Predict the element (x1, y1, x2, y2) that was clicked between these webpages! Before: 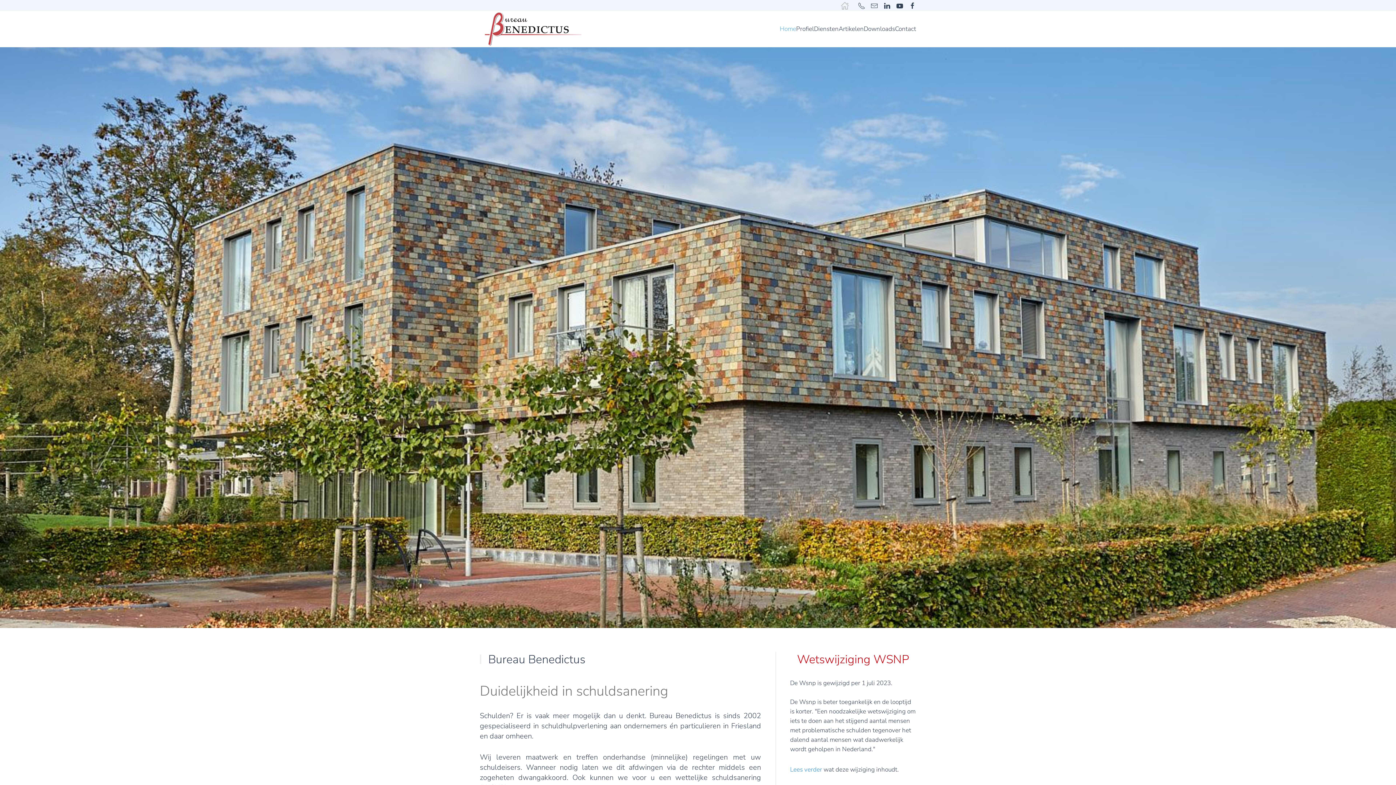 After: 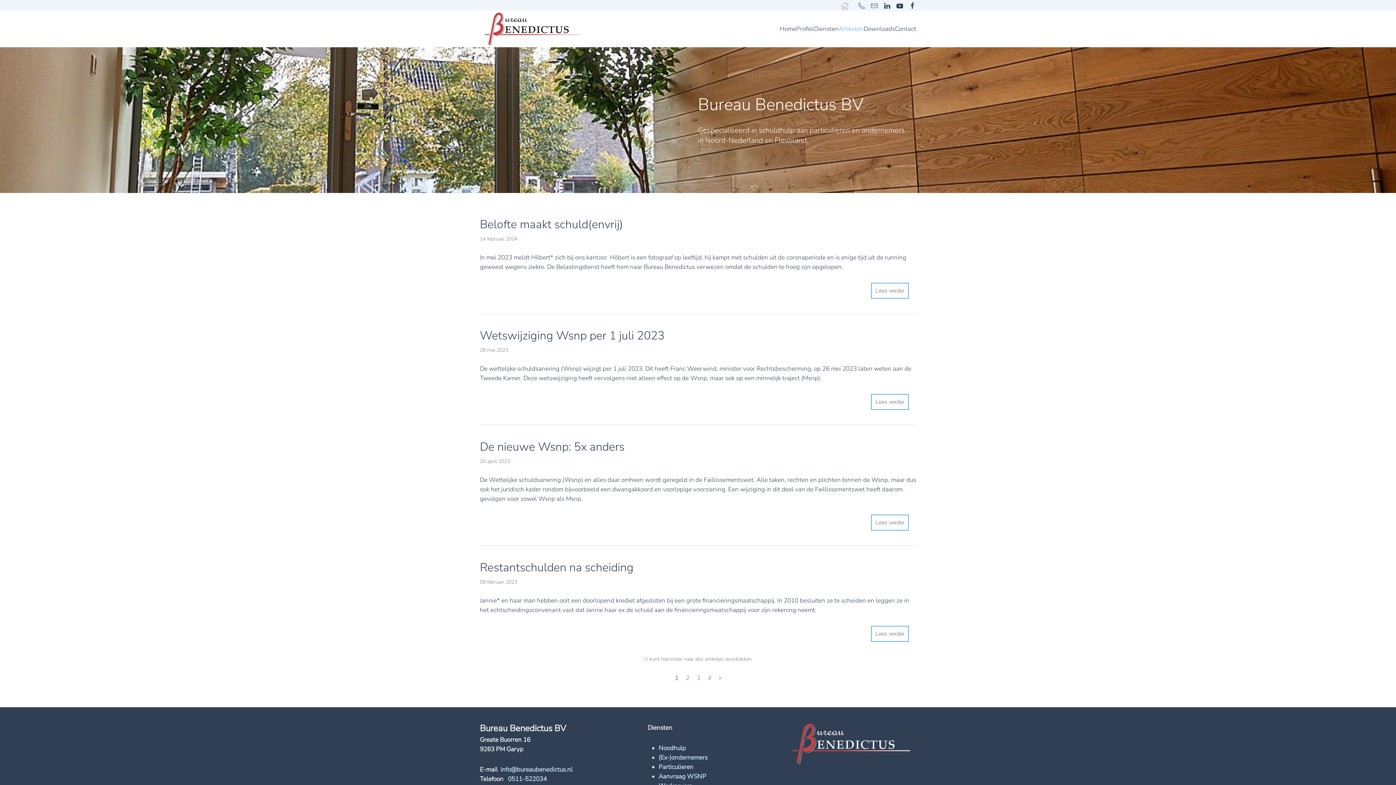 Action: label: Artikelen bbox: (838, 10, 864, 47)